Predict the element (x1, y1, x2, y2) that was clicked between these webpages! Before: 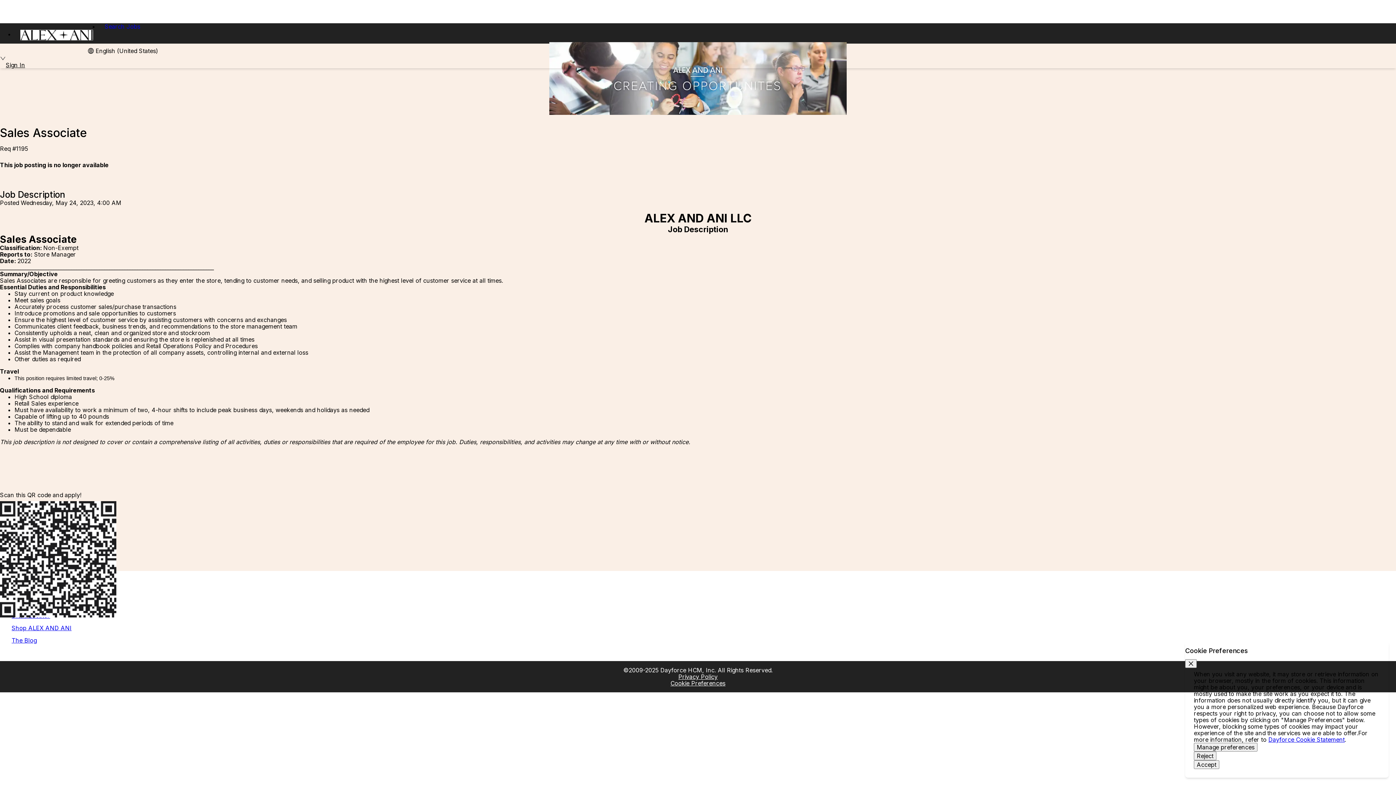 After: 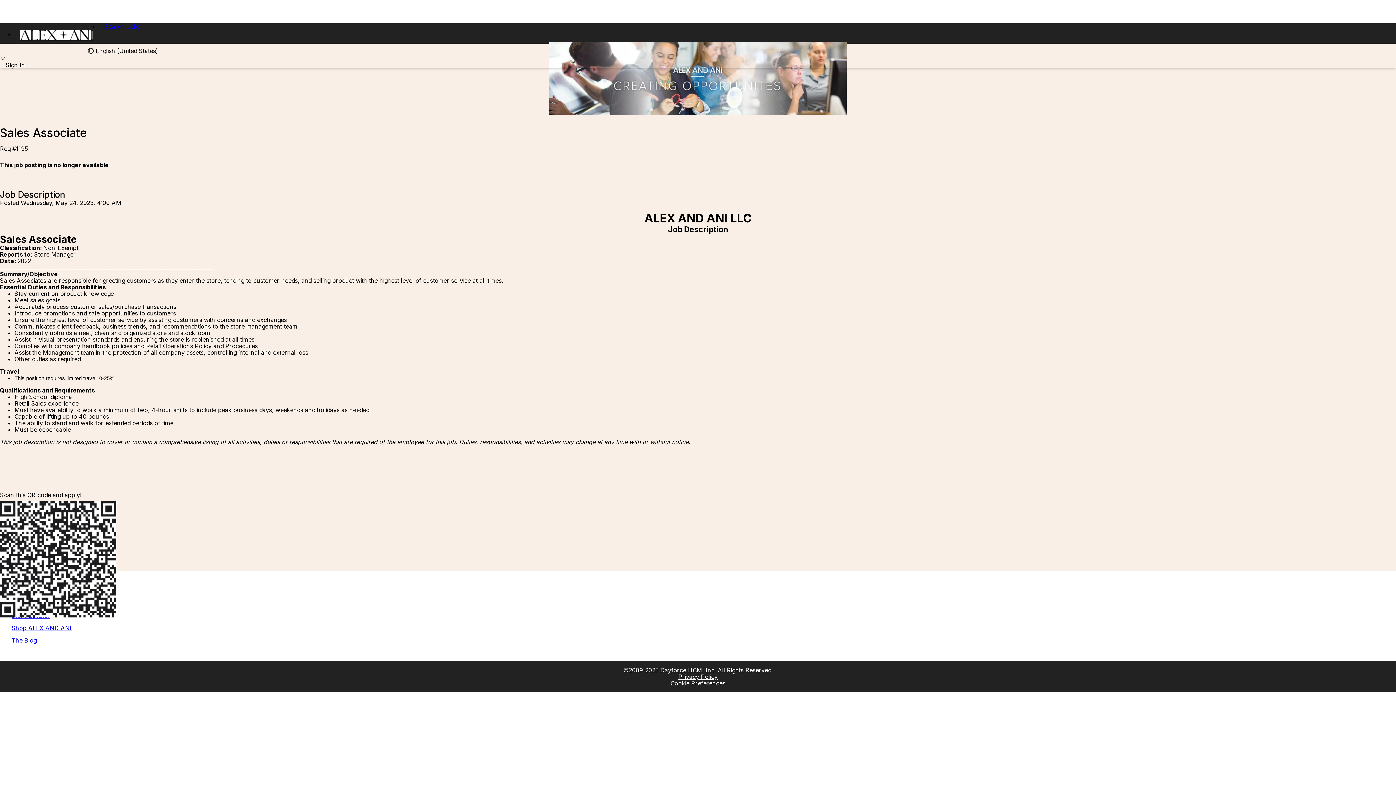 Action: bbox: (1194, 760, 1219, 769) label: Accept